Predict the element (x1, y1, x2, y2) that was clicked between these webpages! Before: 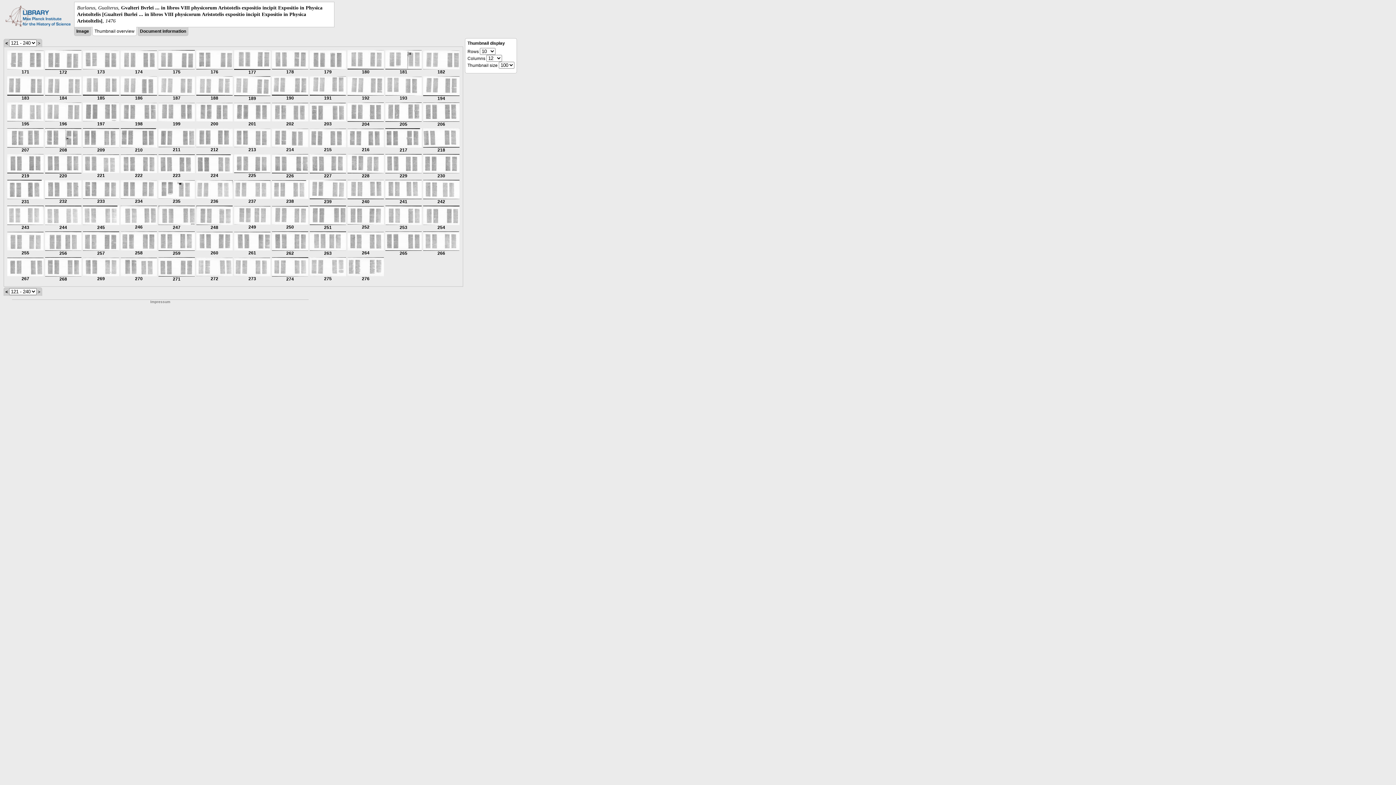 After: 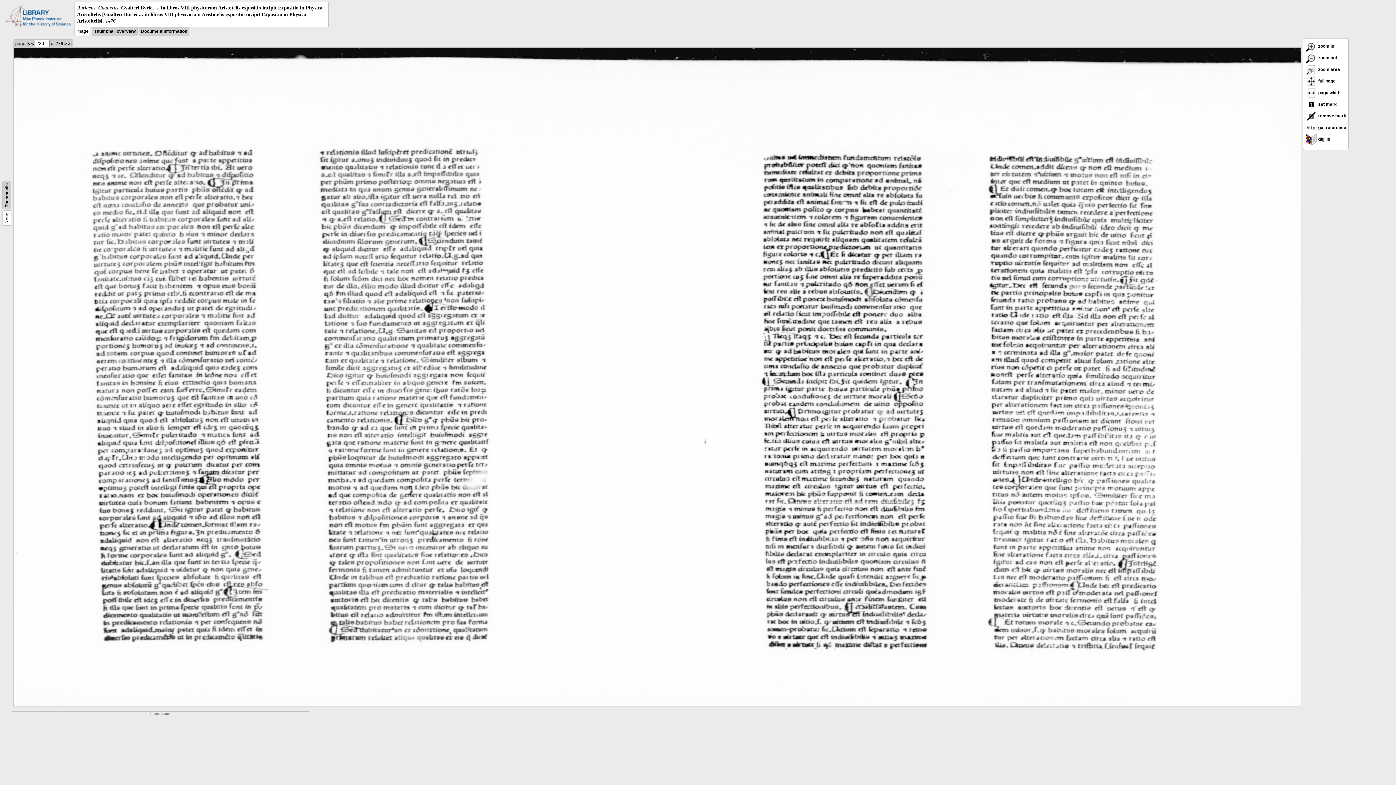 Action: label: 
223 bbox: (158, 169, 194, 178)